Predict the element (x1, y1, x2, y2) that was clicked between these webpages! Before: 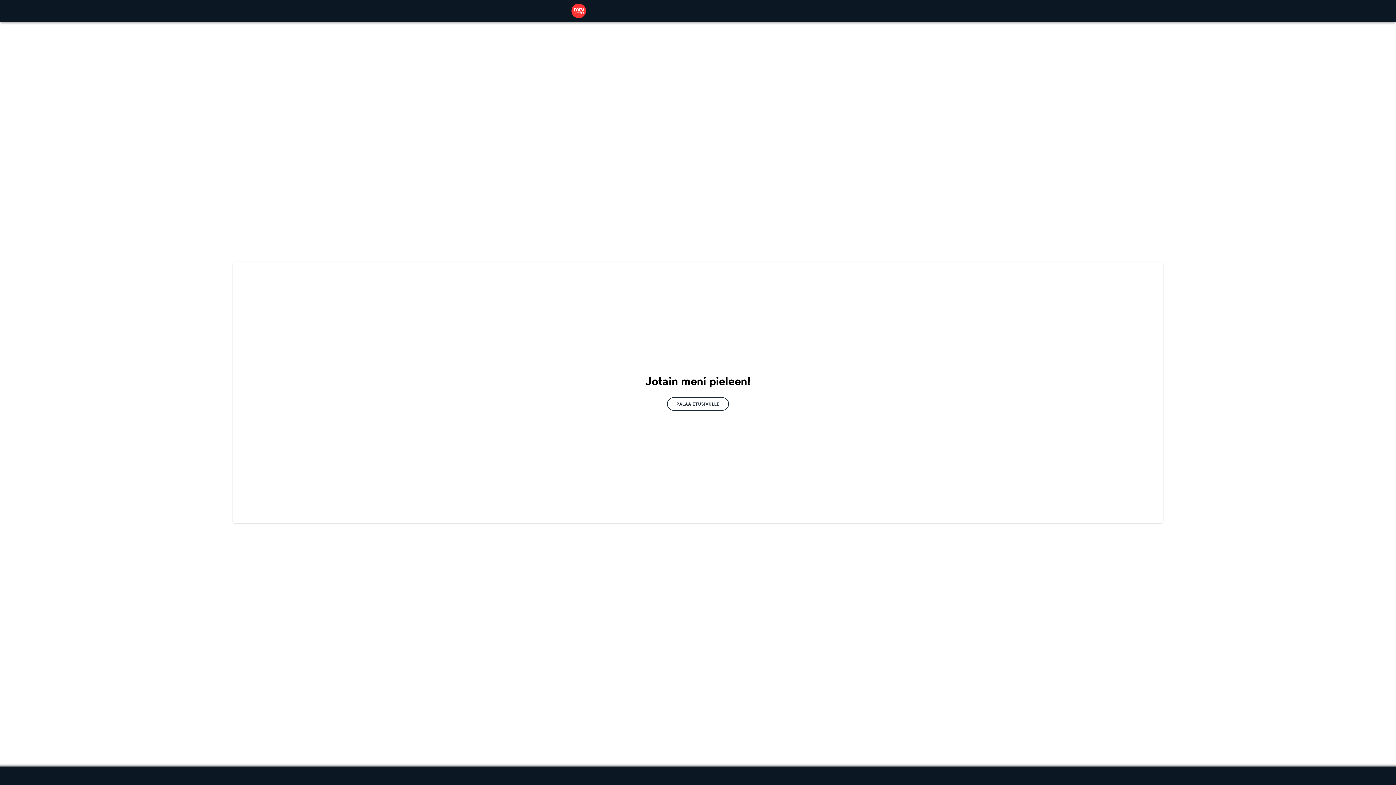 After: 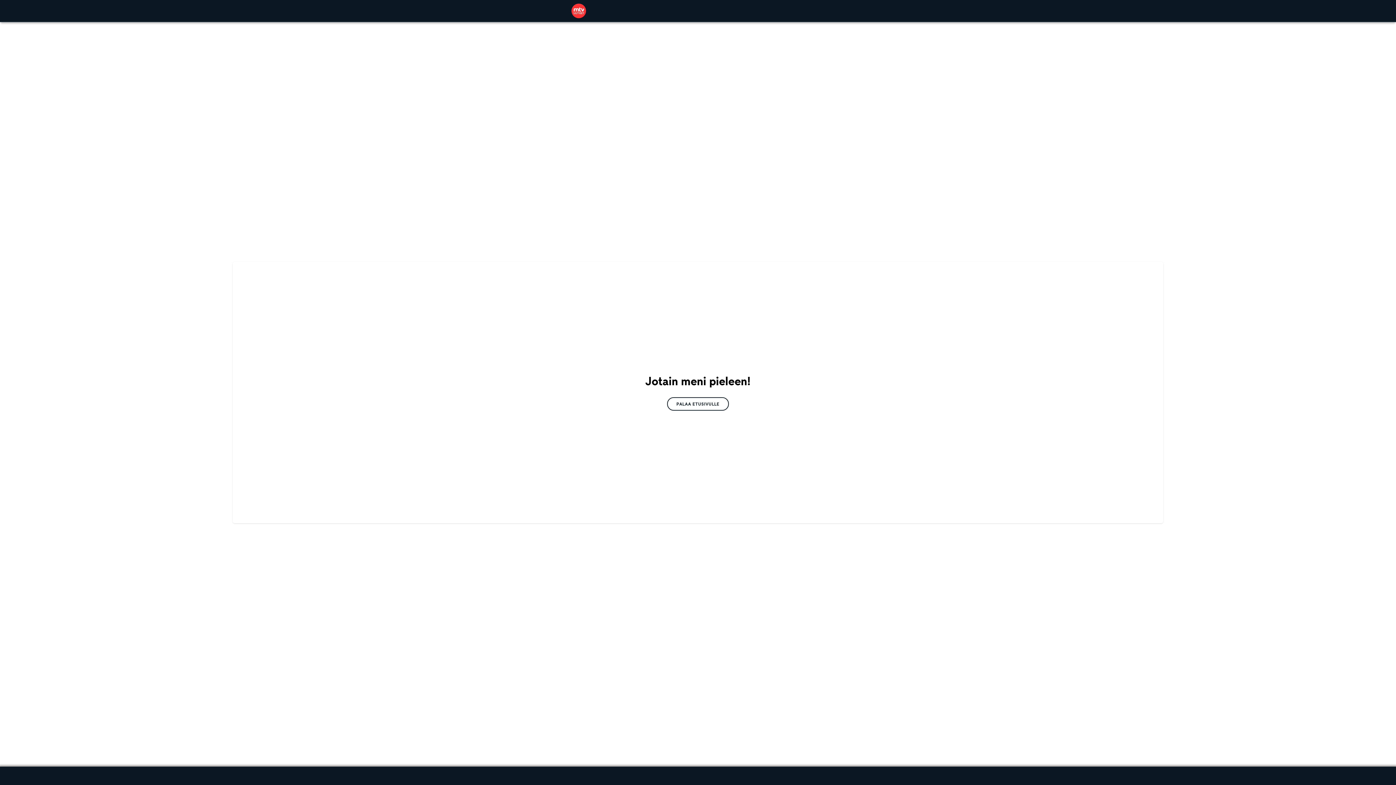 Action: label: PALAA ETUSIVULLE bbox: (667, 397, 729, 410)